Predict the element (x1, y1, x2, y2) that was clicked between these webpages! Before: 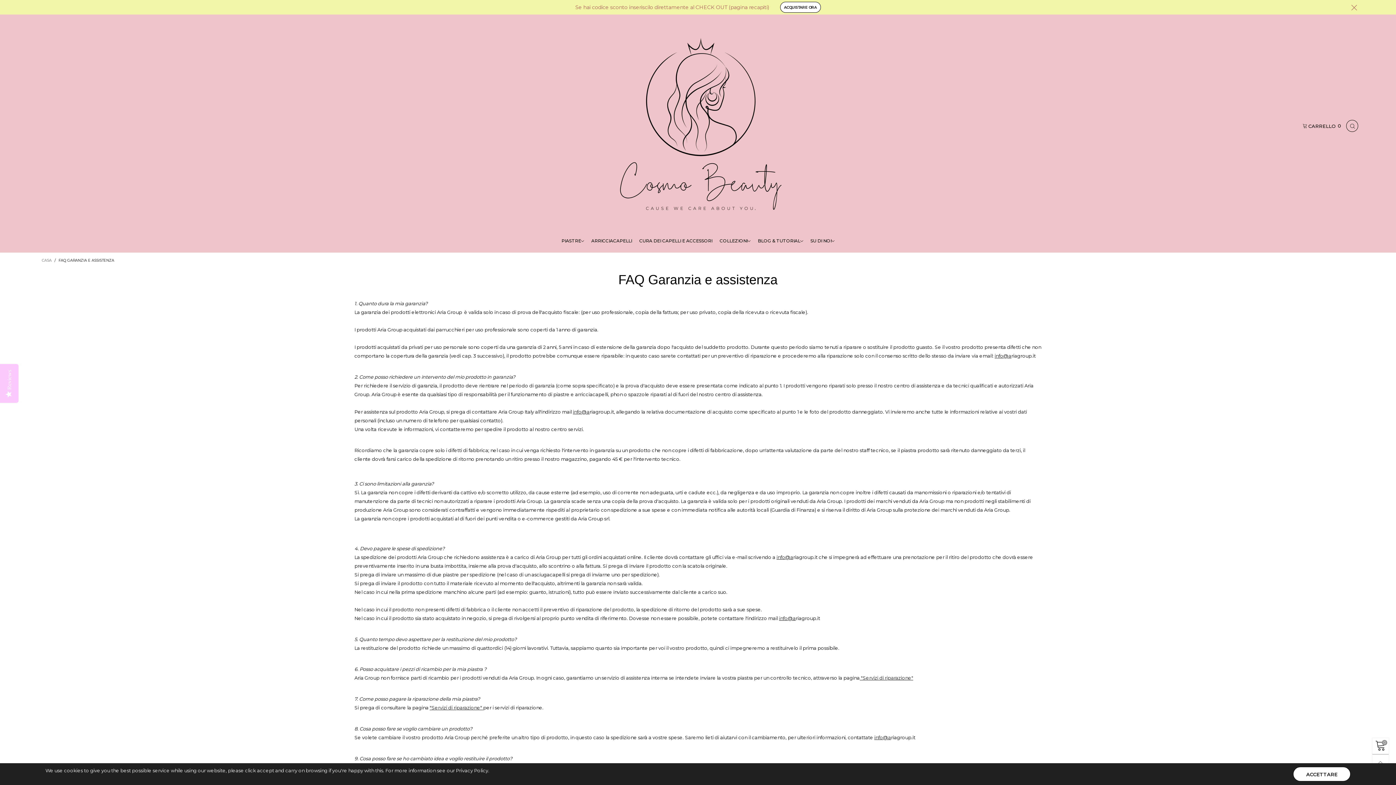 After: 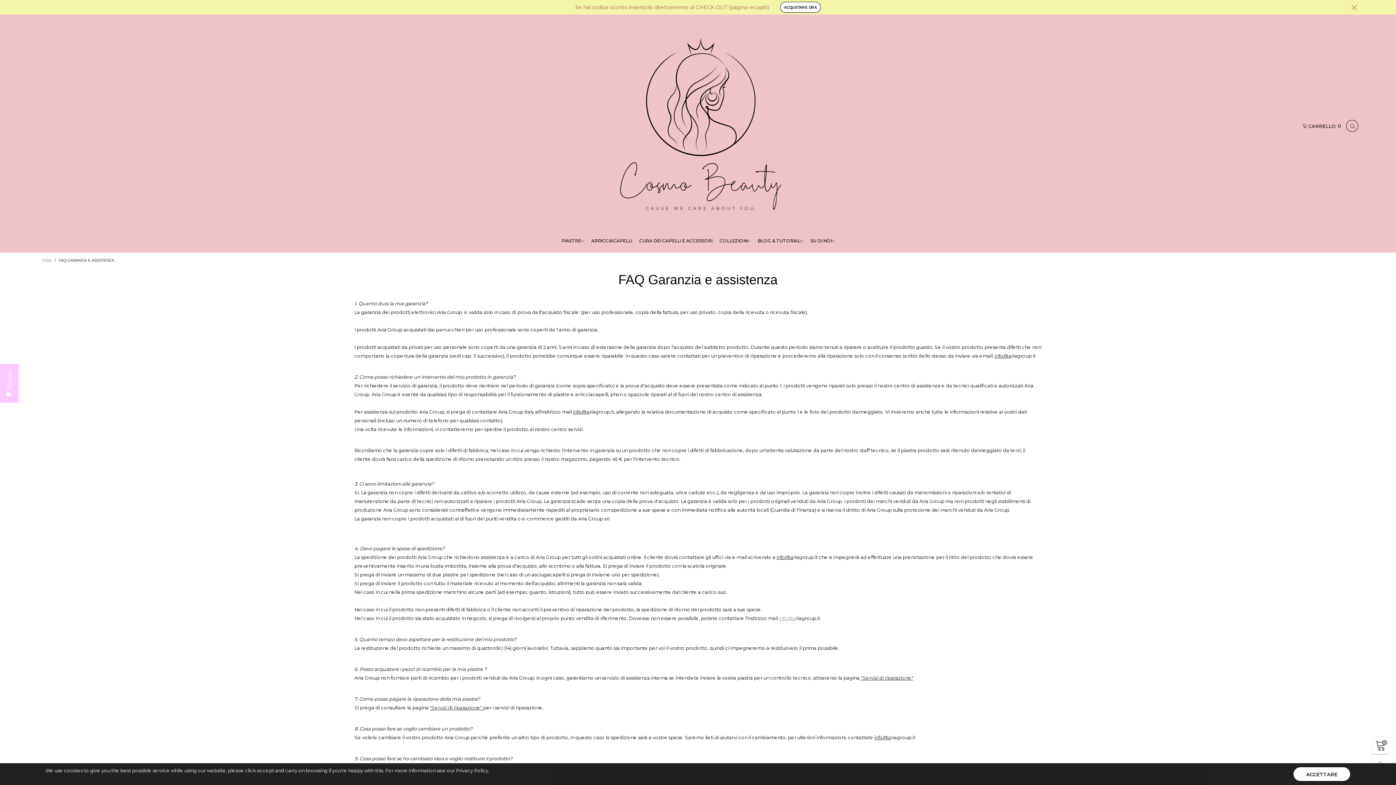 Action: bbox: (779, 615, 796, 621) label: info@a